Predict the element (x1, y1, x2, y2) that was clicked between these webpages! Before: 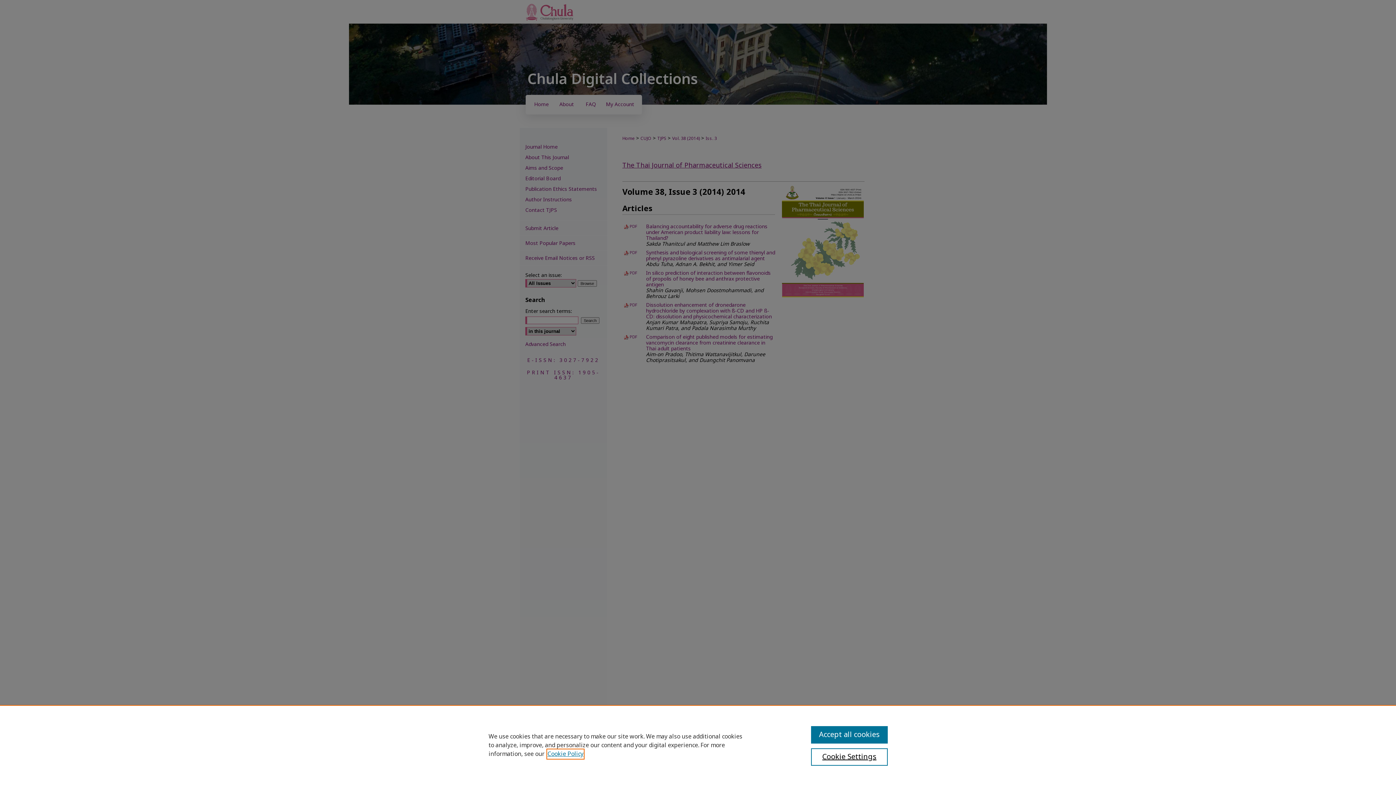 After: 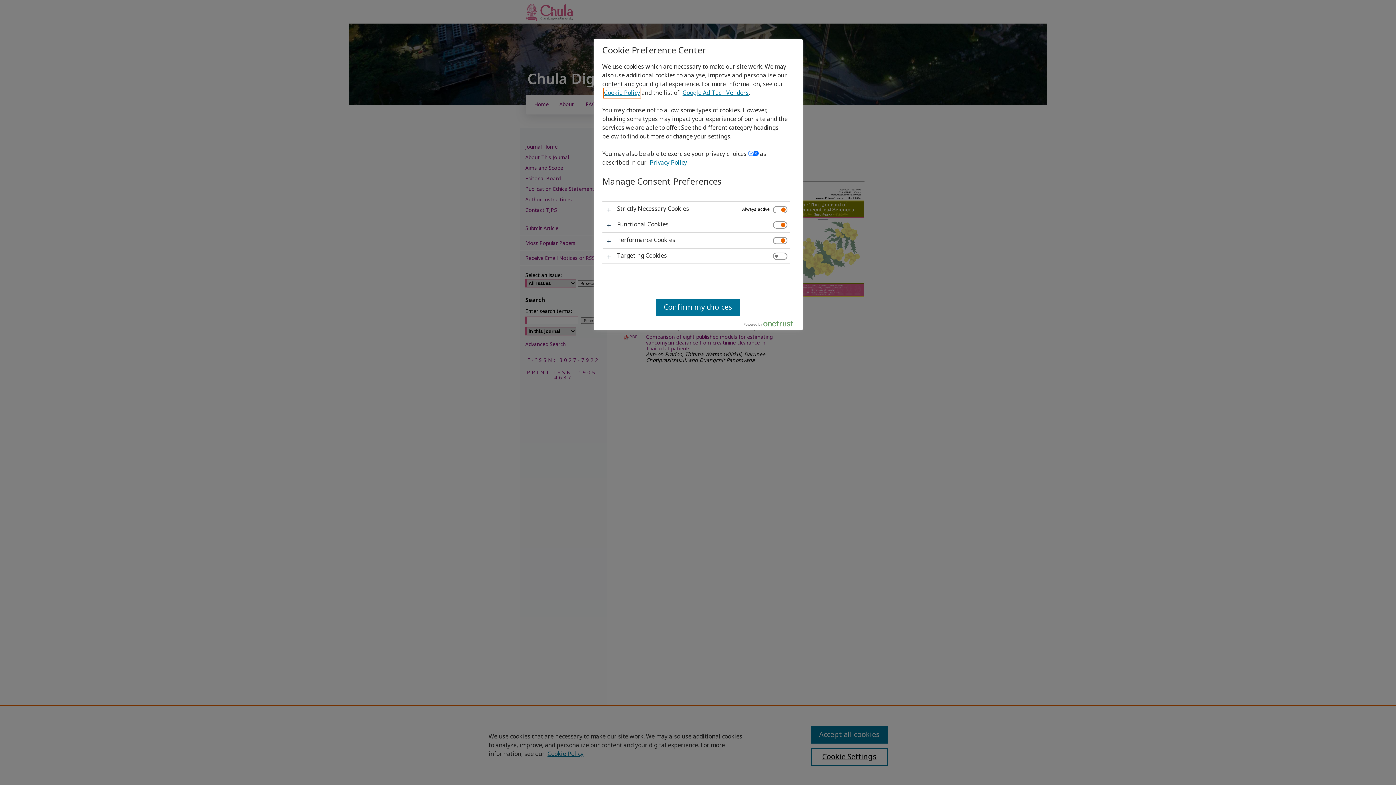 Action: label: Cookie Settings bbox: (811, 748, 887, 766)